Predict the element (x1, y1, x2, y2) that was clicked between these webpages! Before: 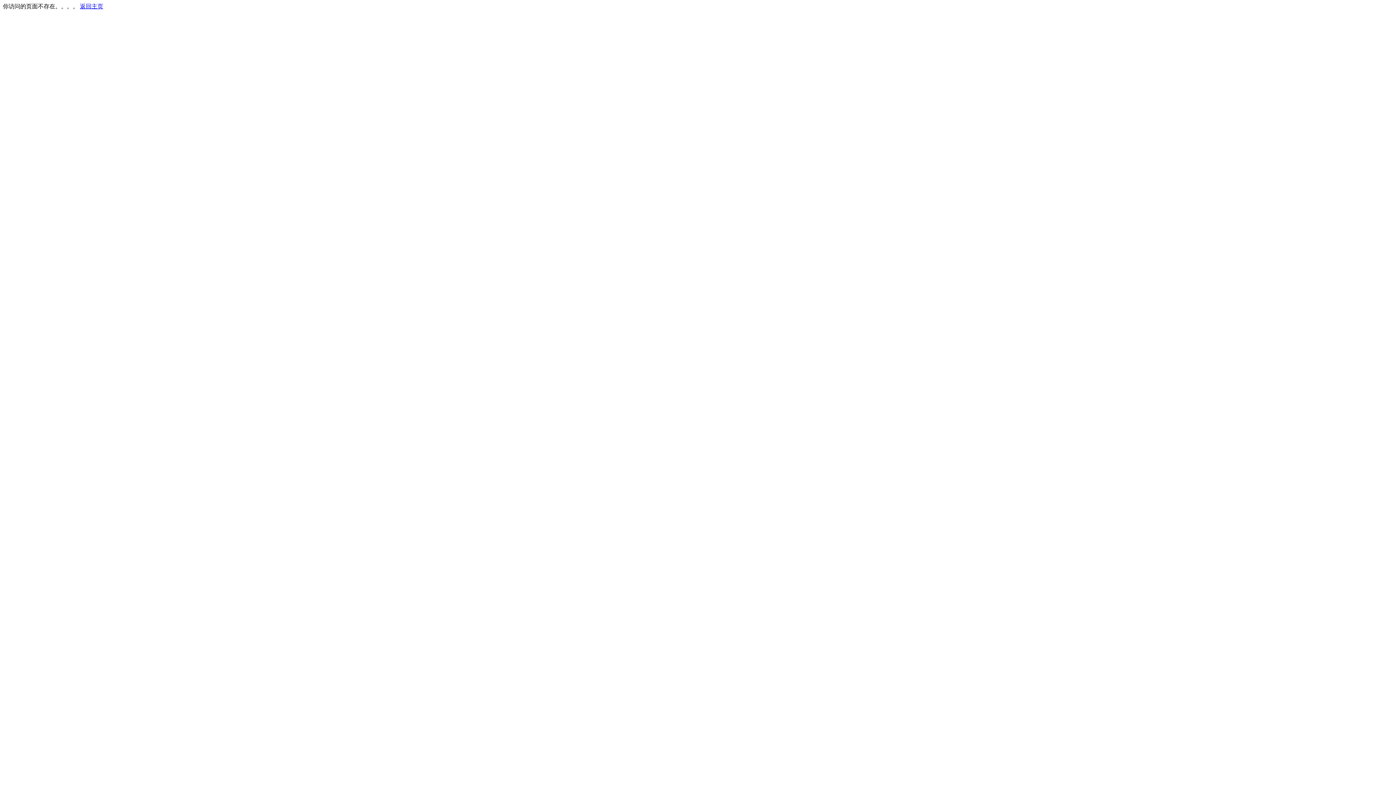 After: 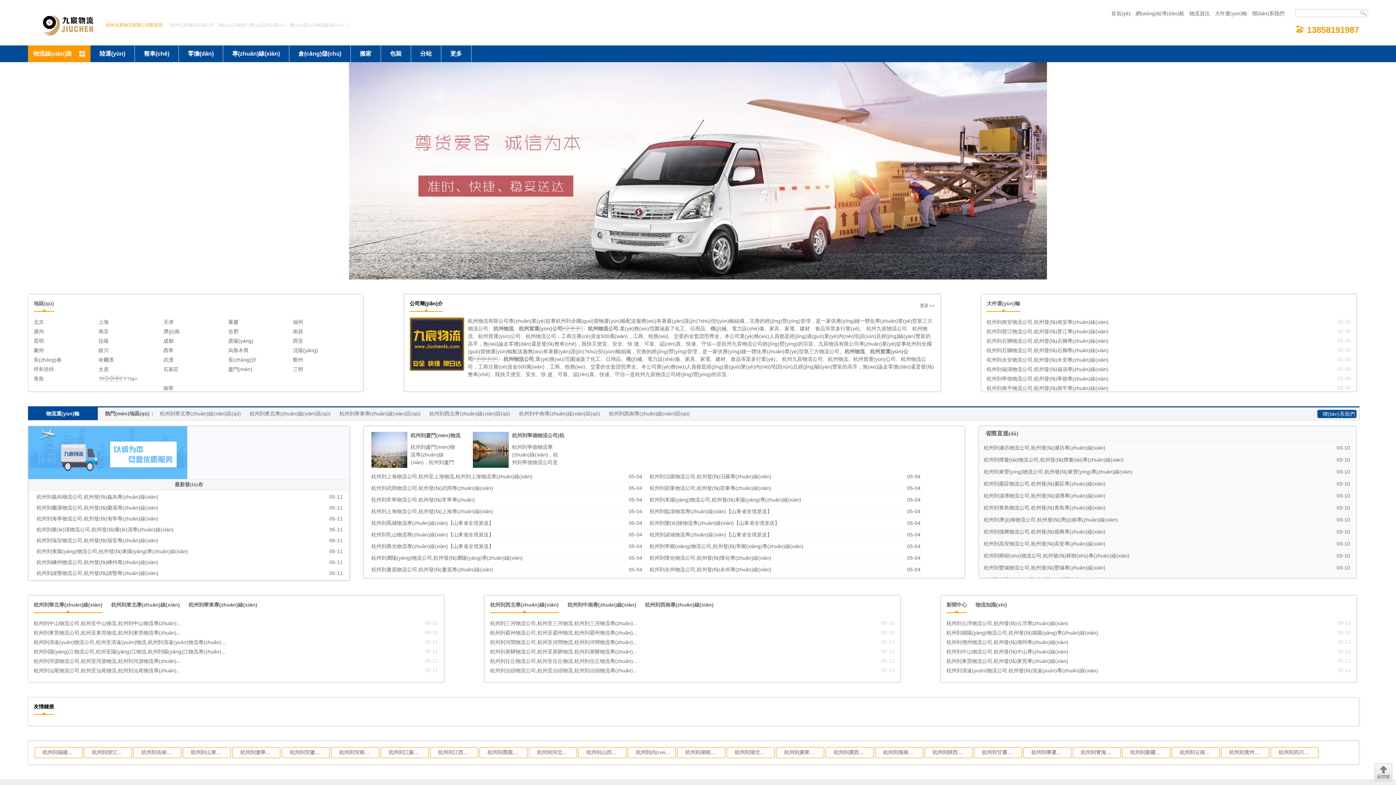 Action: bbox: (80, 3, 103, 9) label: 返回主页